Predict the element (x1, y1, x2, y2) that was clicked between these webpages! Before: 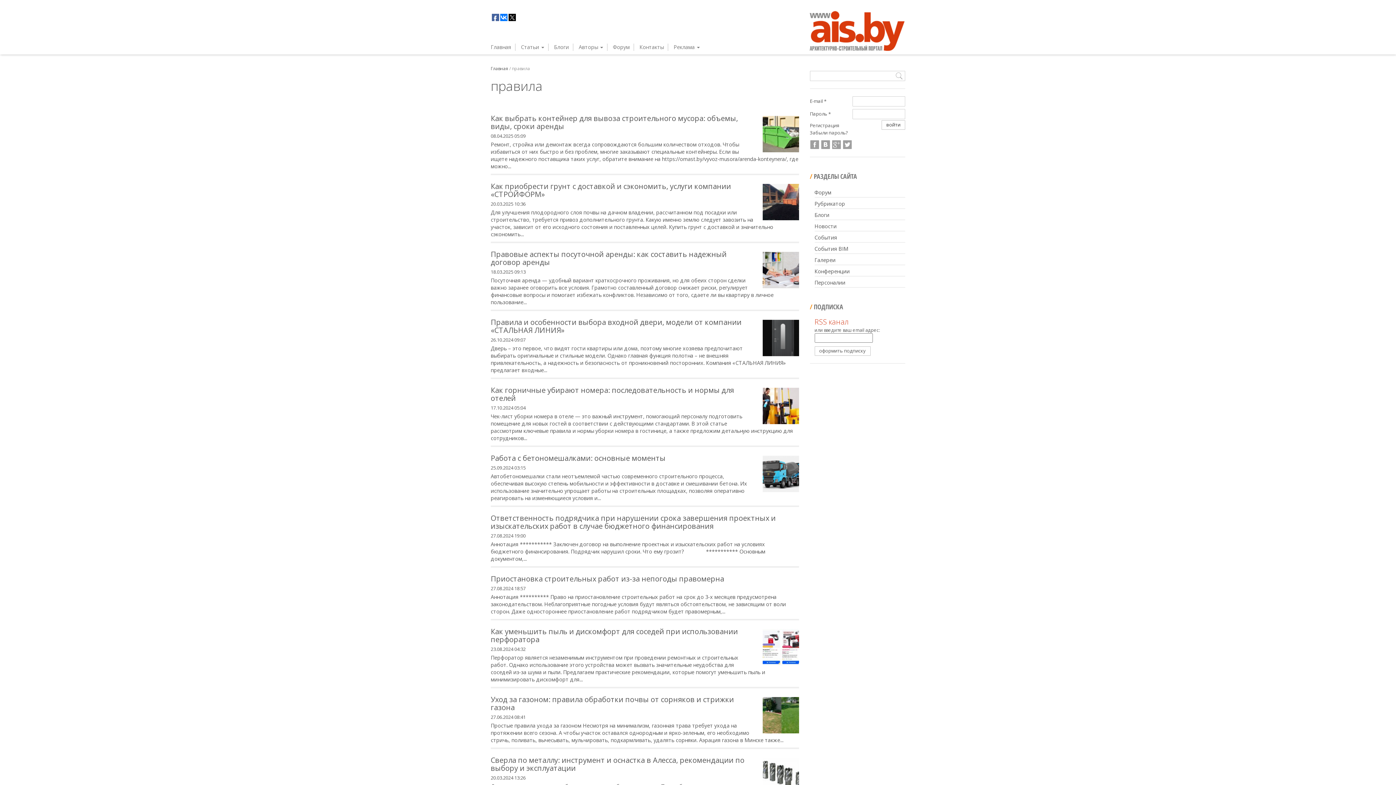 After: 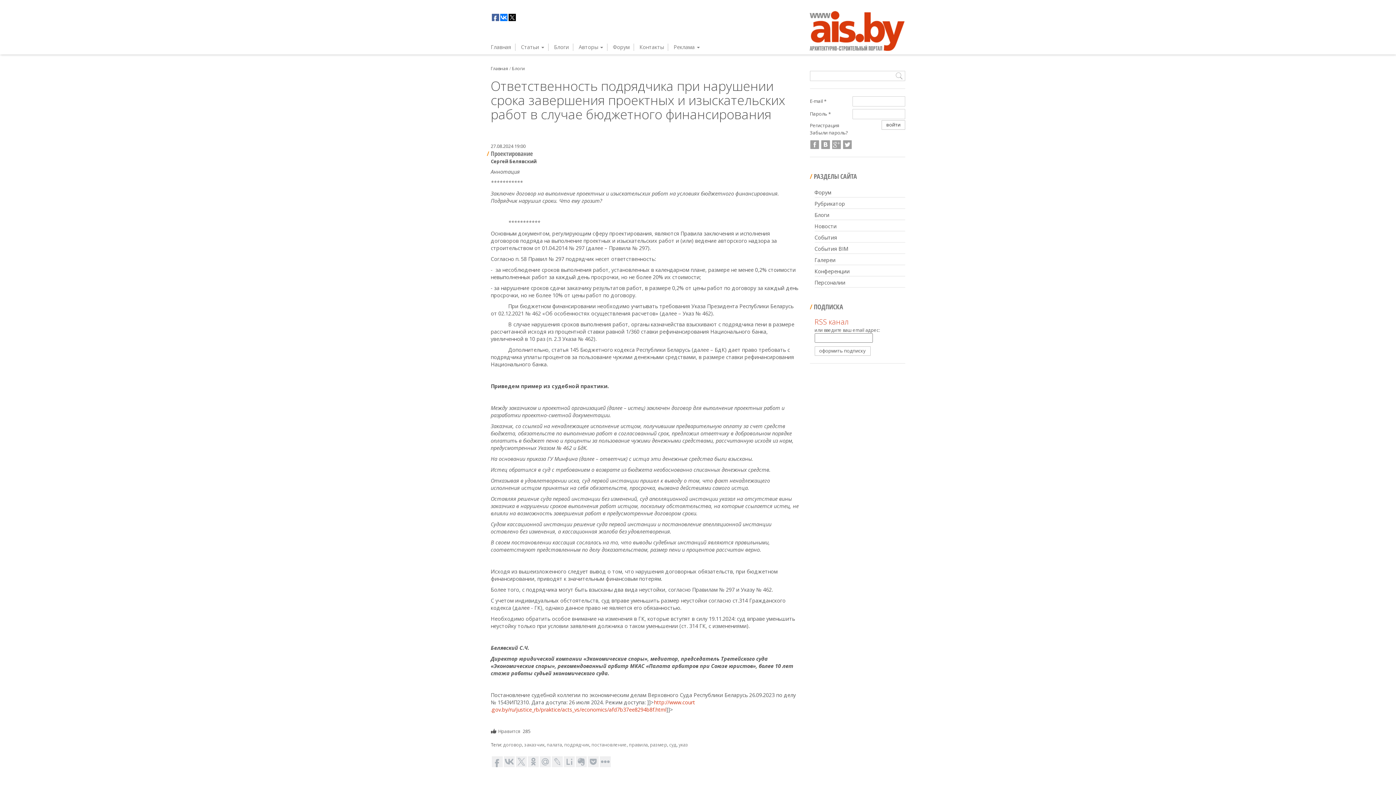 Action: label: Ответственность подрядчика при нарушении срока завершения проектных и изыскательских работ в случае бюджетного финансирования bbox: (490, 513, 776, 531)